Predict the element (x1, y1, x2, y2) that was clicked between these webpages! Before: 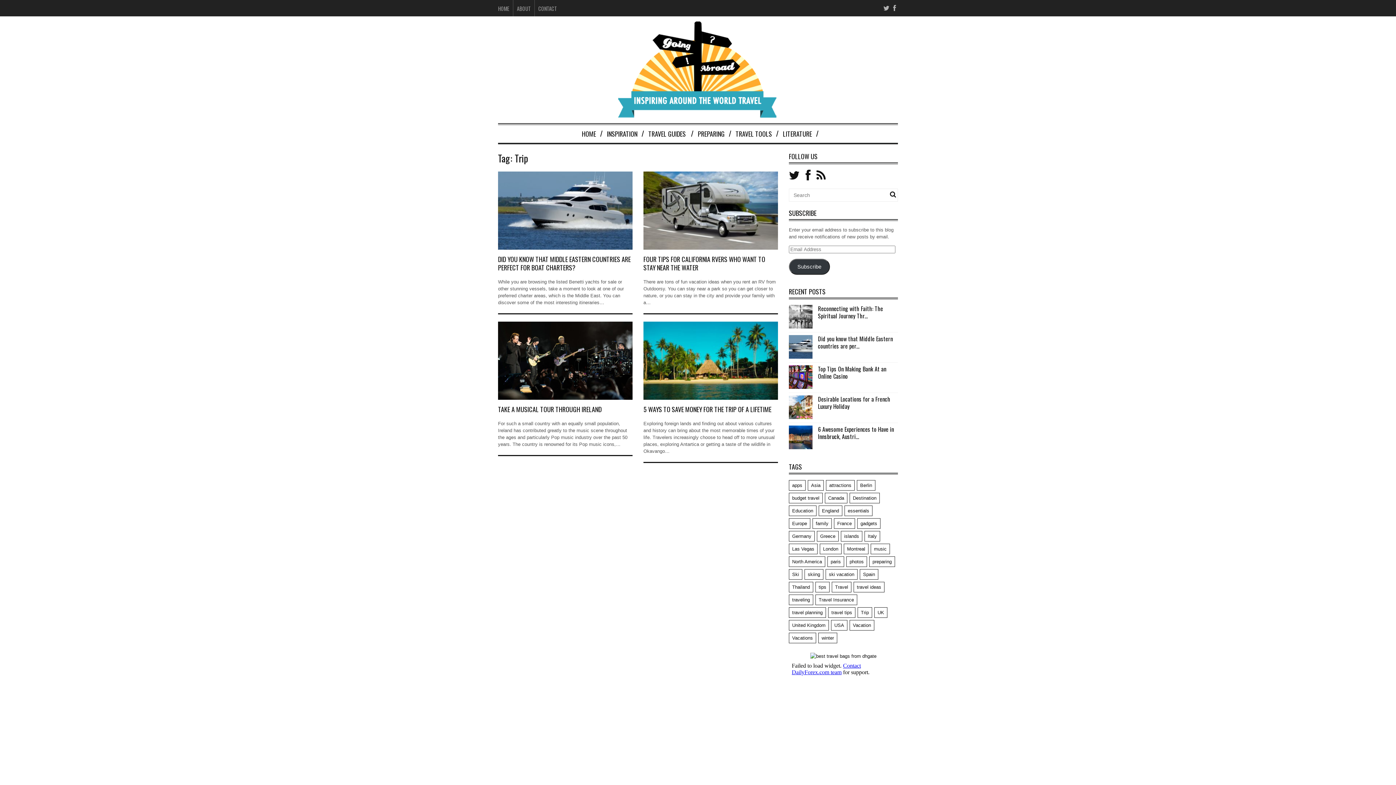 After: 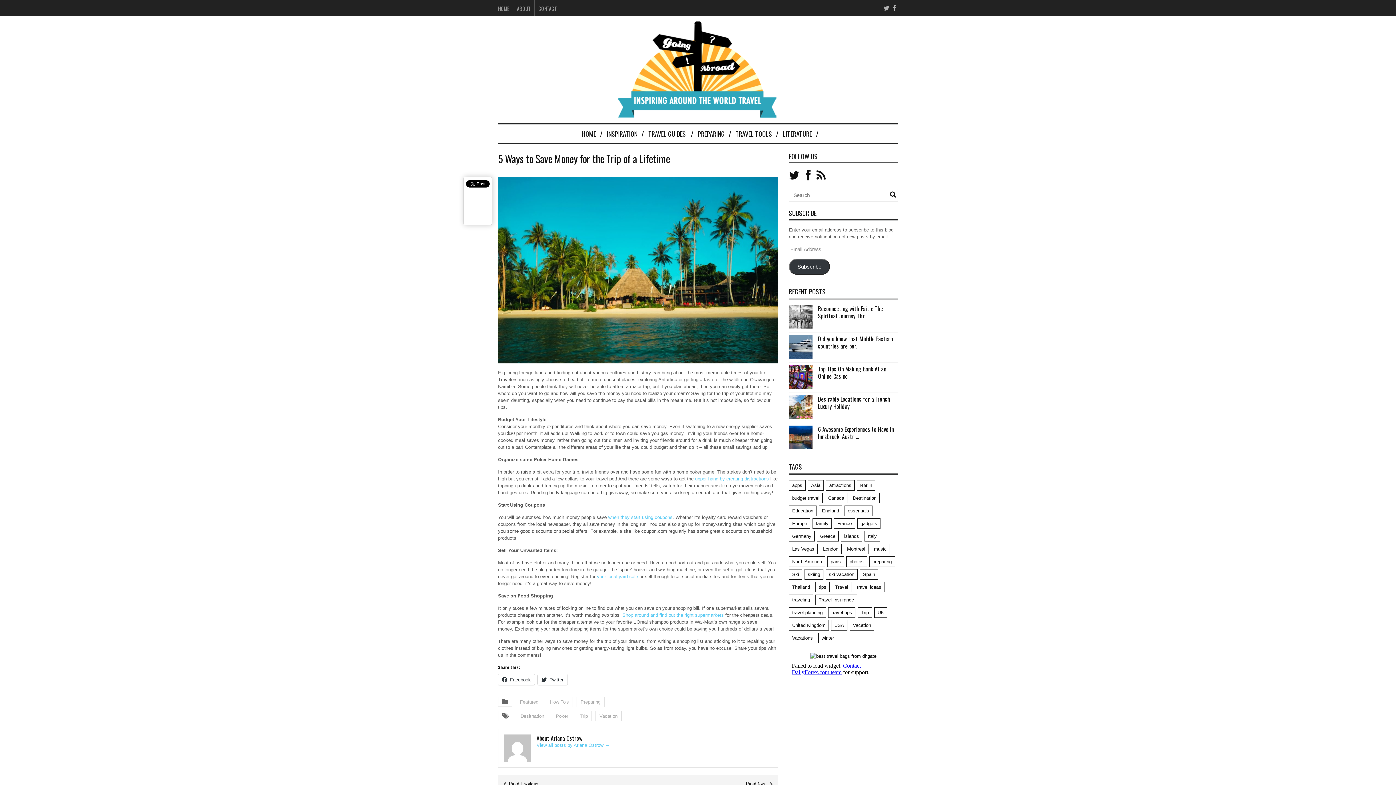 Action: bbox: (643, 321, 778, 400)